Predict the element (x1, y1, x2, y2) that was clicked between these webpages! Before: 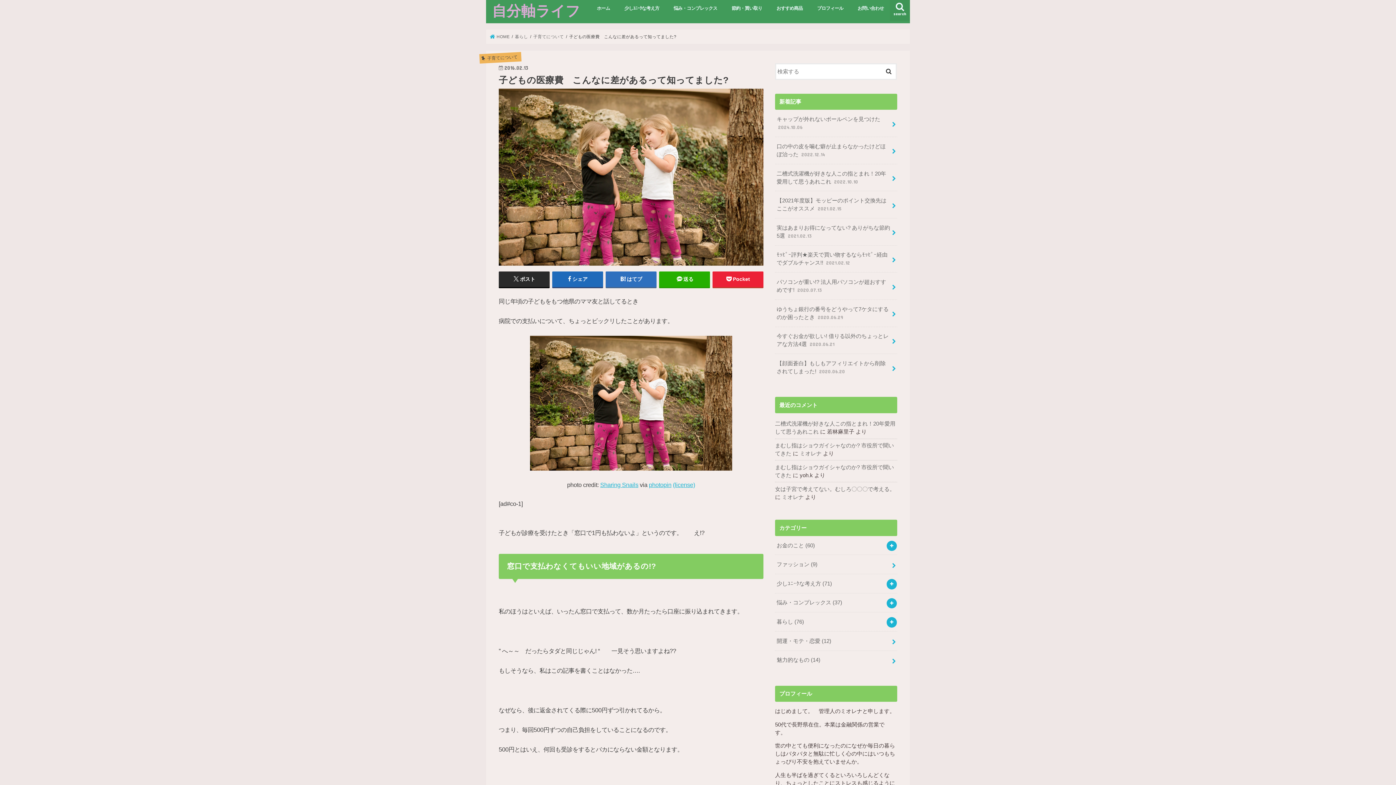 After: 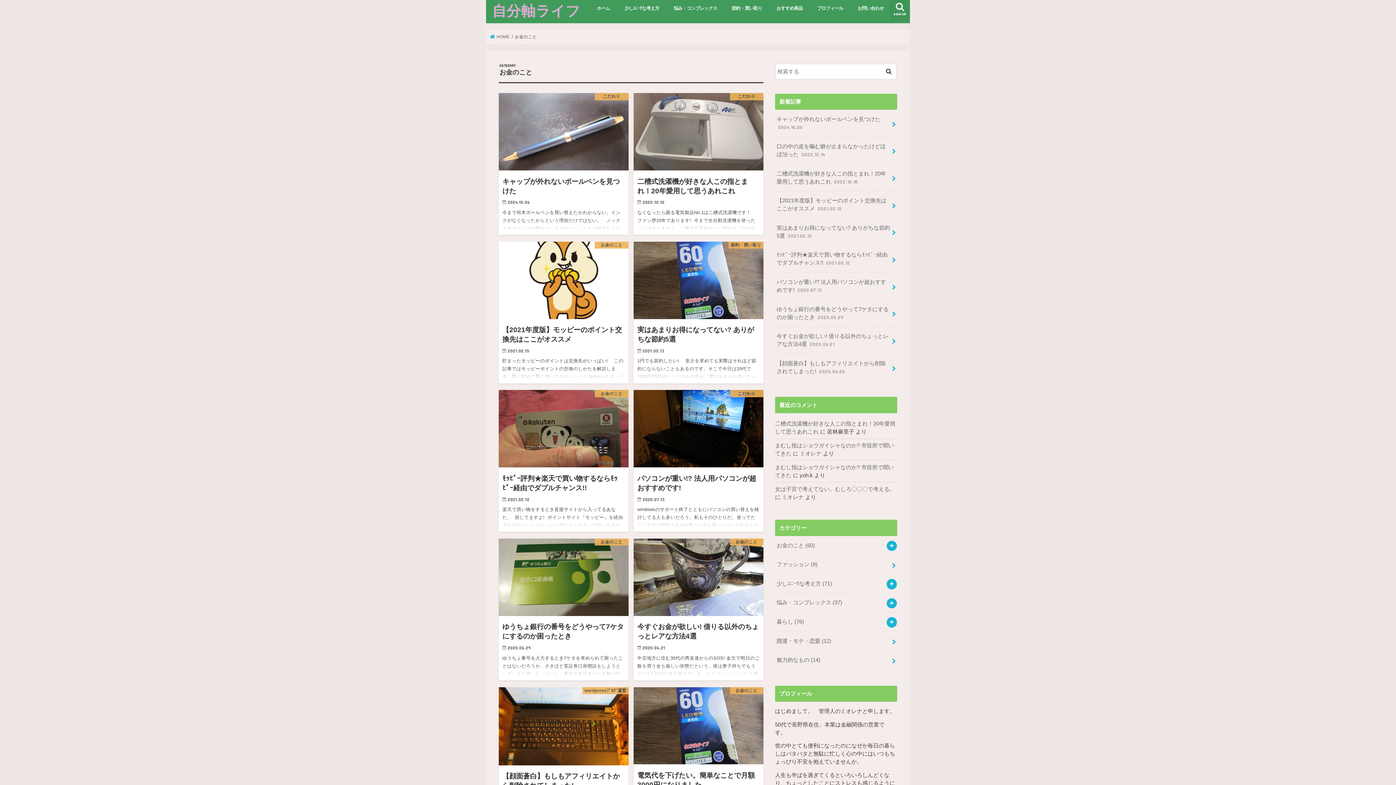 Action: bbox: (775, 536, 897, 555) label: お金のこと (60)